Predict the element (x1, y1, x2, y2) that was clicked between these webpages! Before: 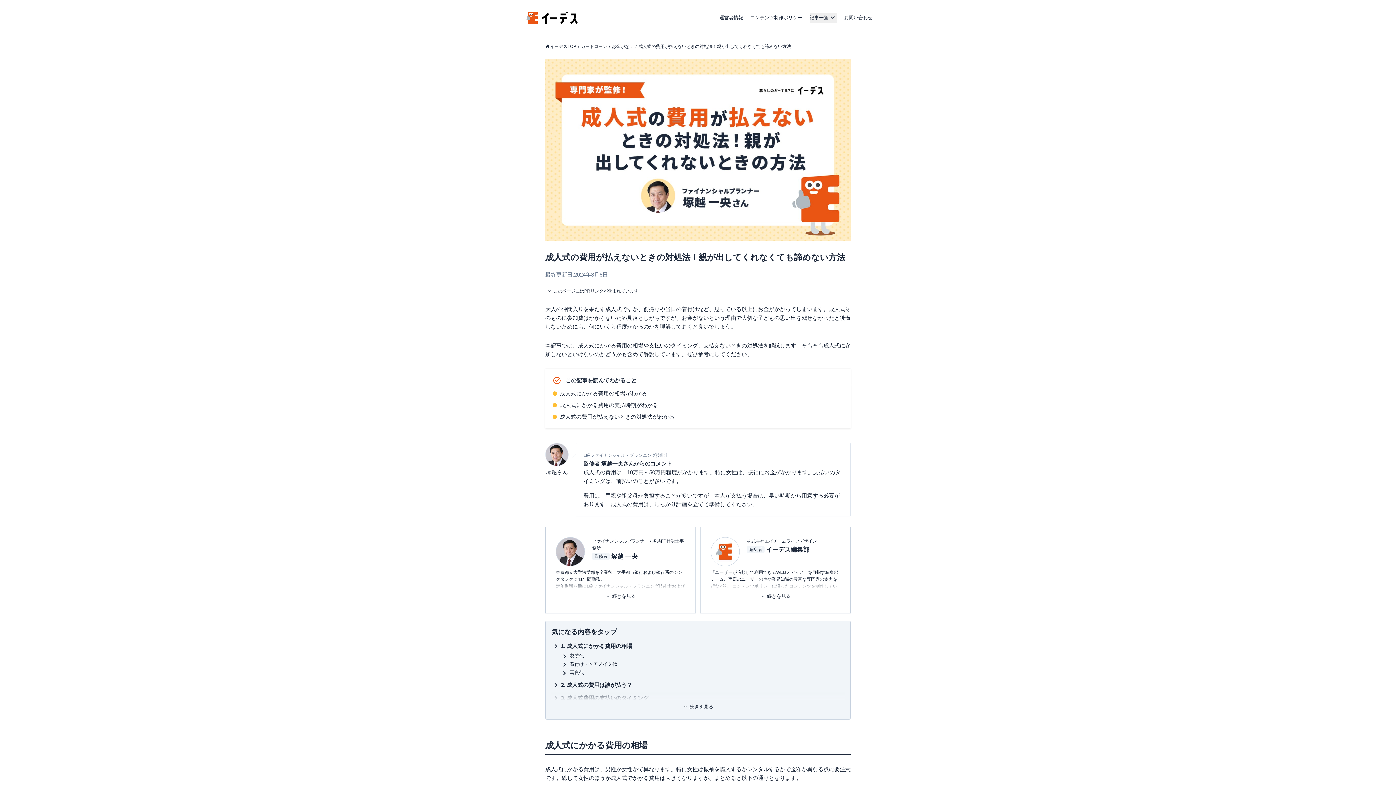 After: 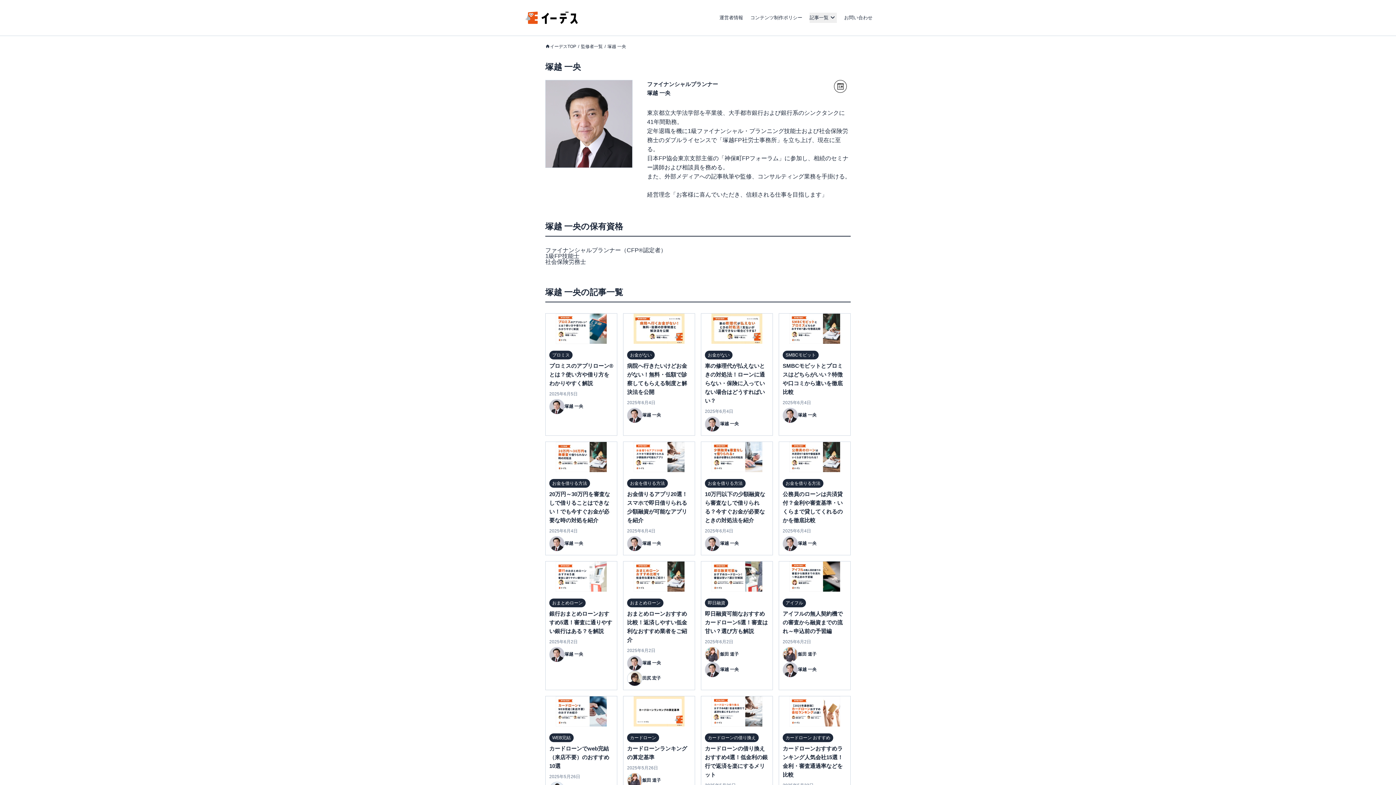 Action: bbox: (611, 551, 637, 561) label: 塚越 一央